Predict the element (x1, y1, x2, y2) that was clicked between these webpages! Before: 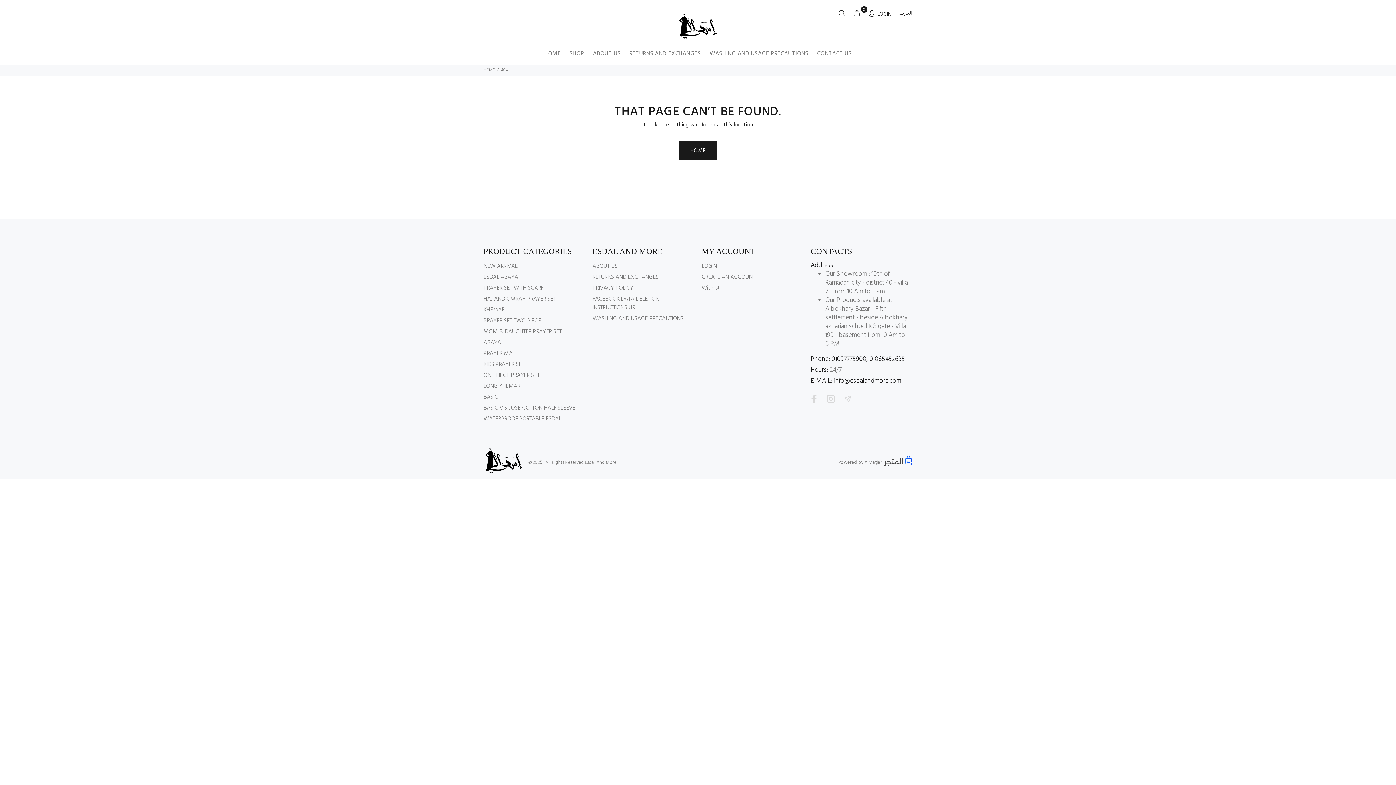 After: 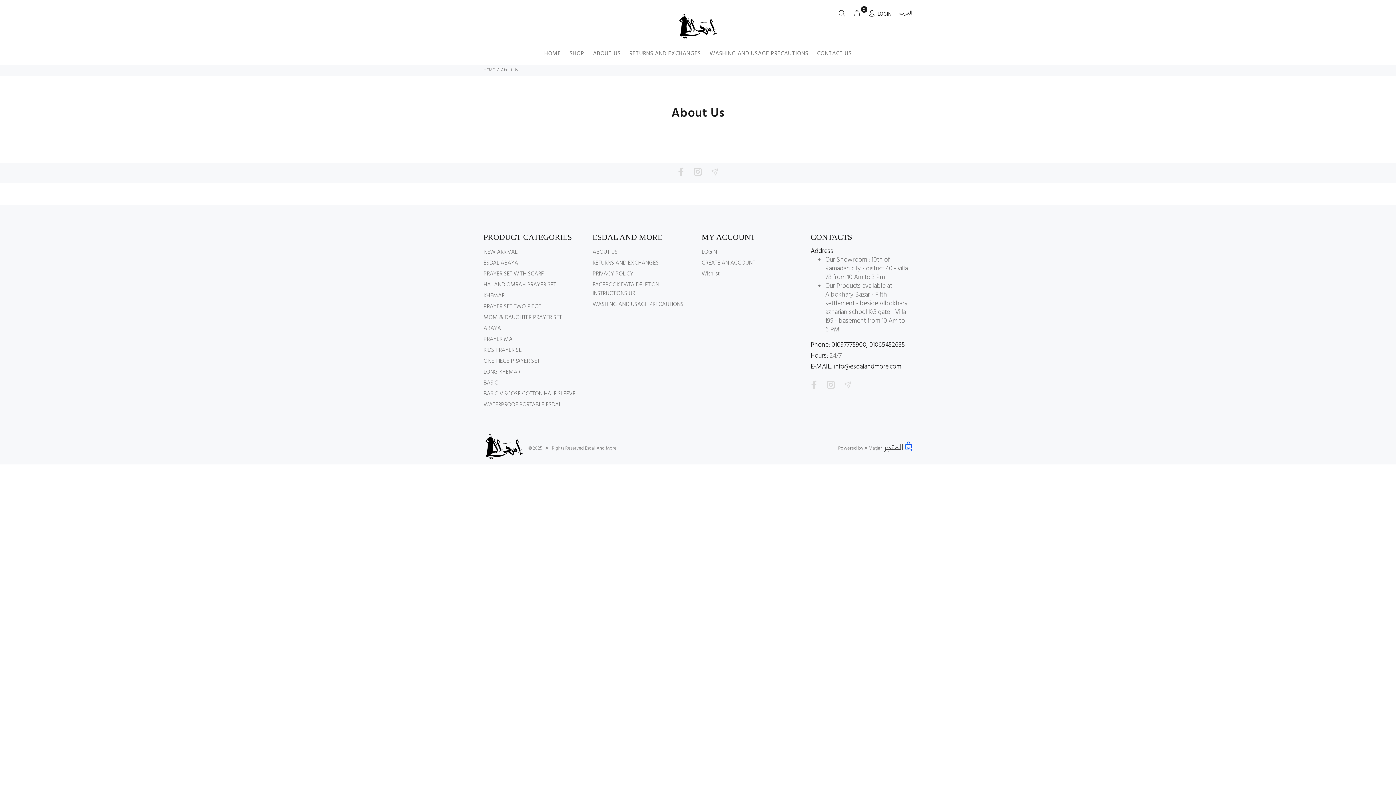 Action: label: ABOUT US bbox: (588, 47, 625, 64)